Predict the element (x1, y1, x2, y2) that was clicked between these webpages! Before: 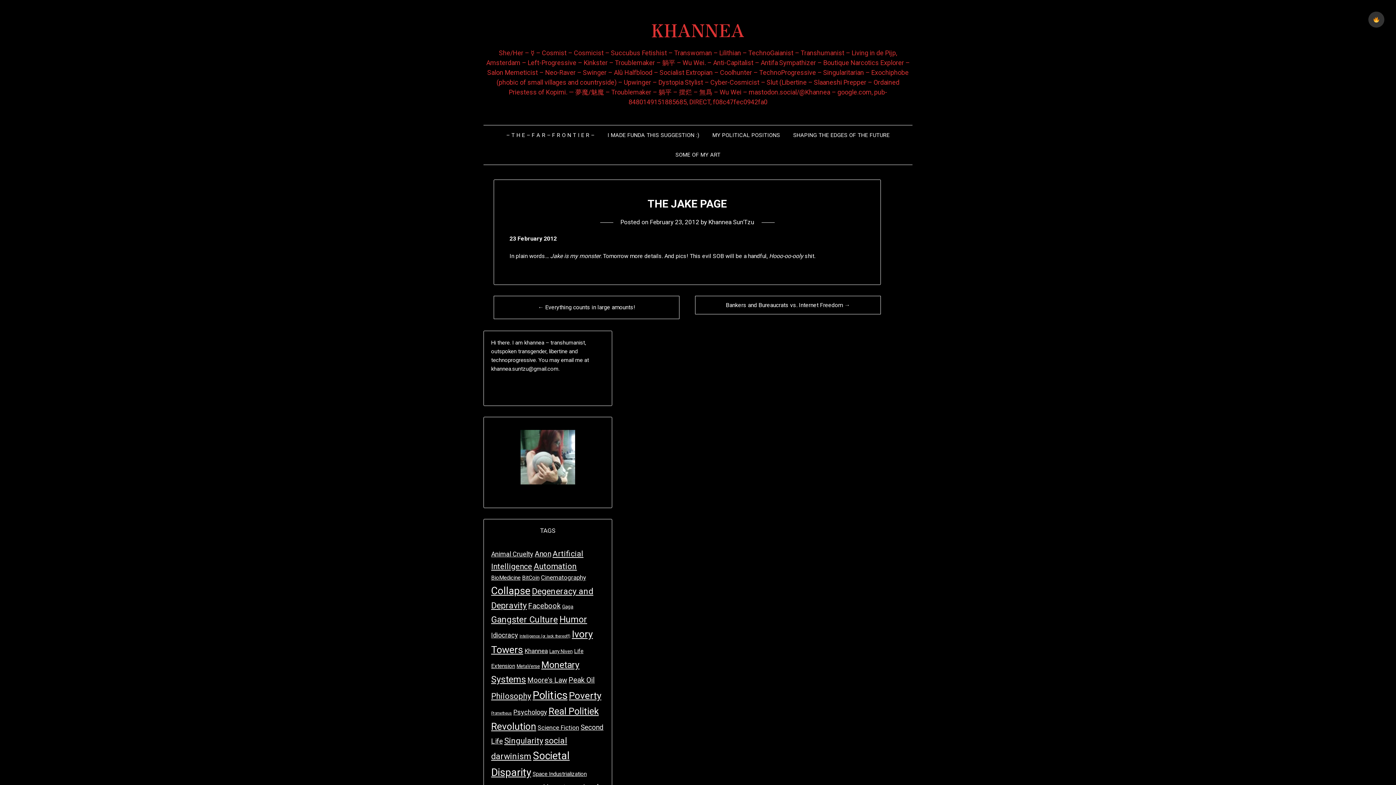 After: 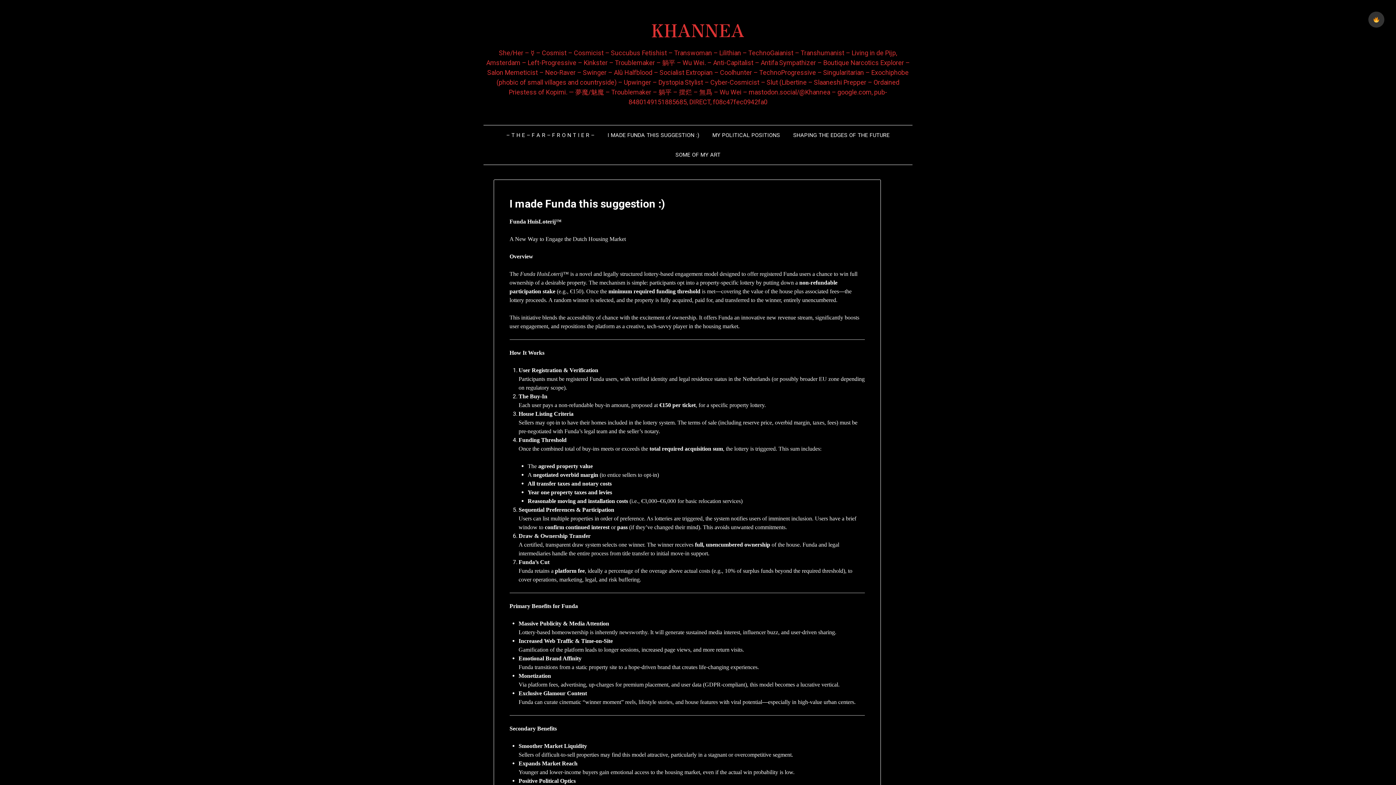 Action: label: I MADE FUNDA THIS SUGGESTION :) bbox: (601, 125, 705, 145)